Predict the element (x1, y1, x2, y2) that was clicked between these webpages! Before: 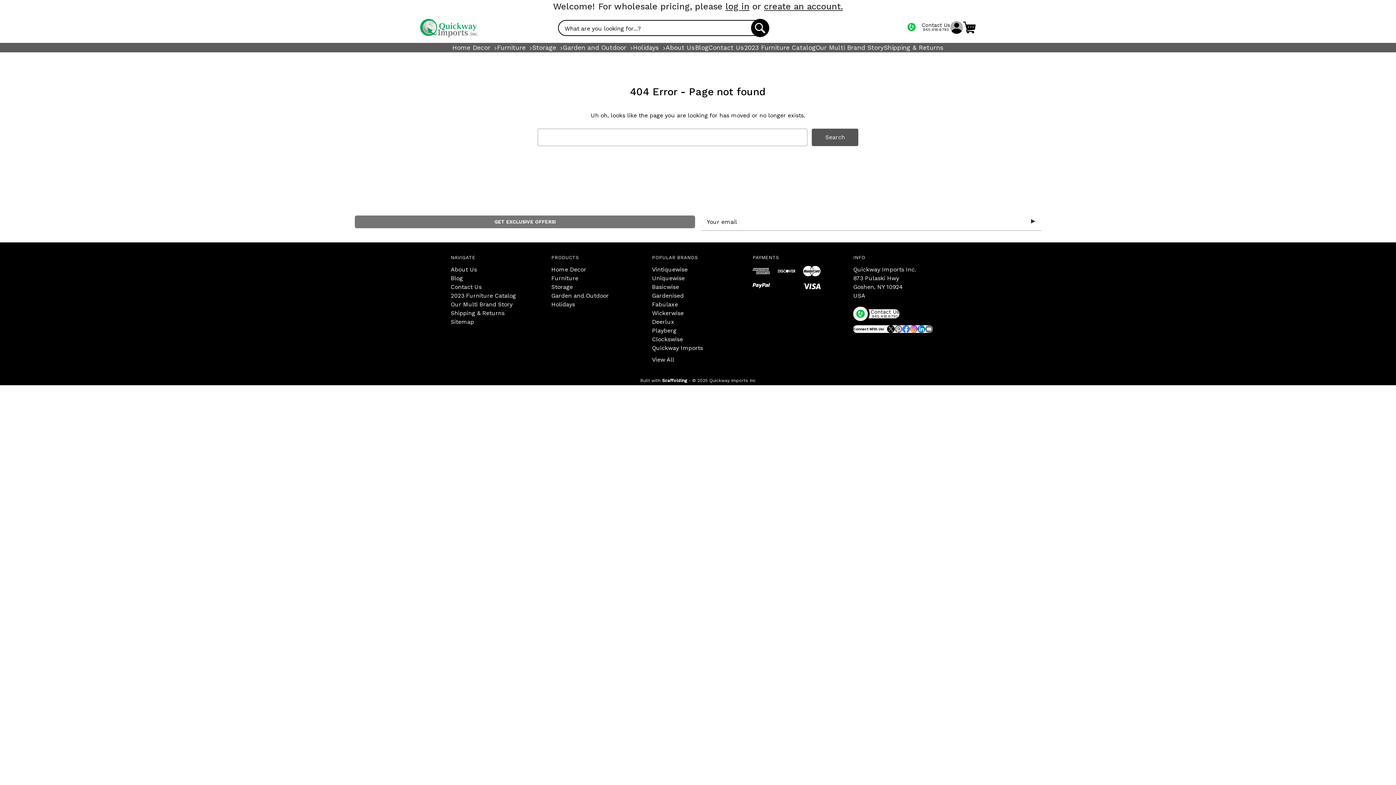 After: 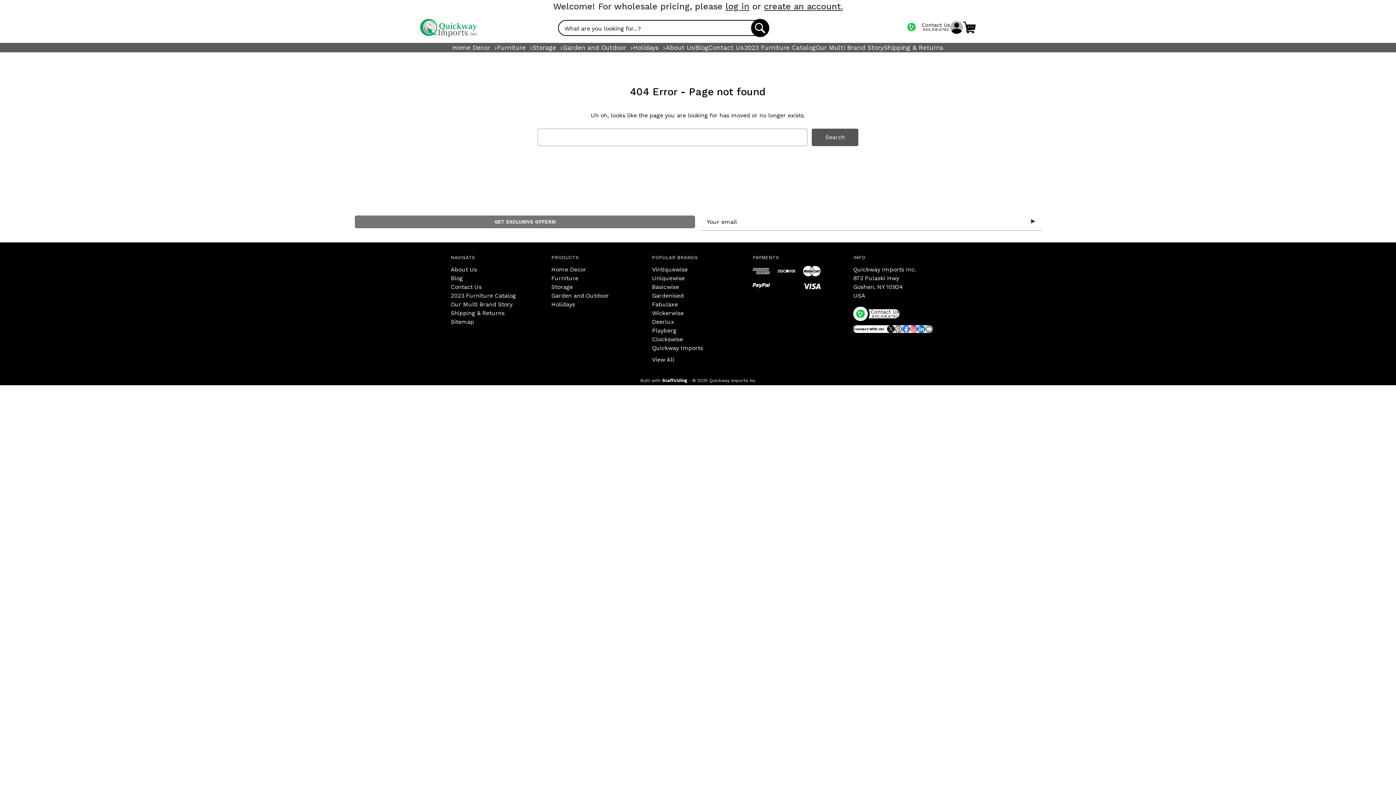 Action: bbox: (925, 325, 933, 333) label: Youtube